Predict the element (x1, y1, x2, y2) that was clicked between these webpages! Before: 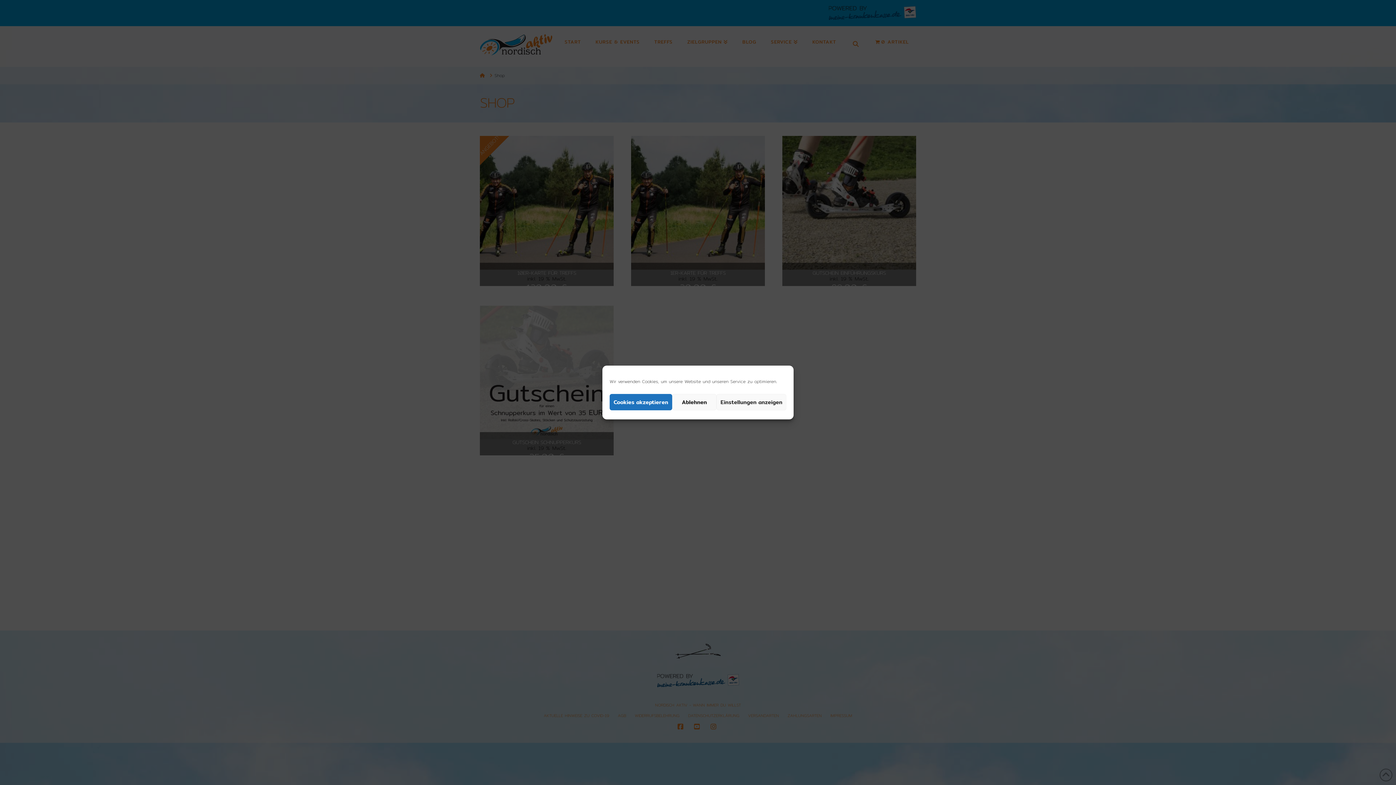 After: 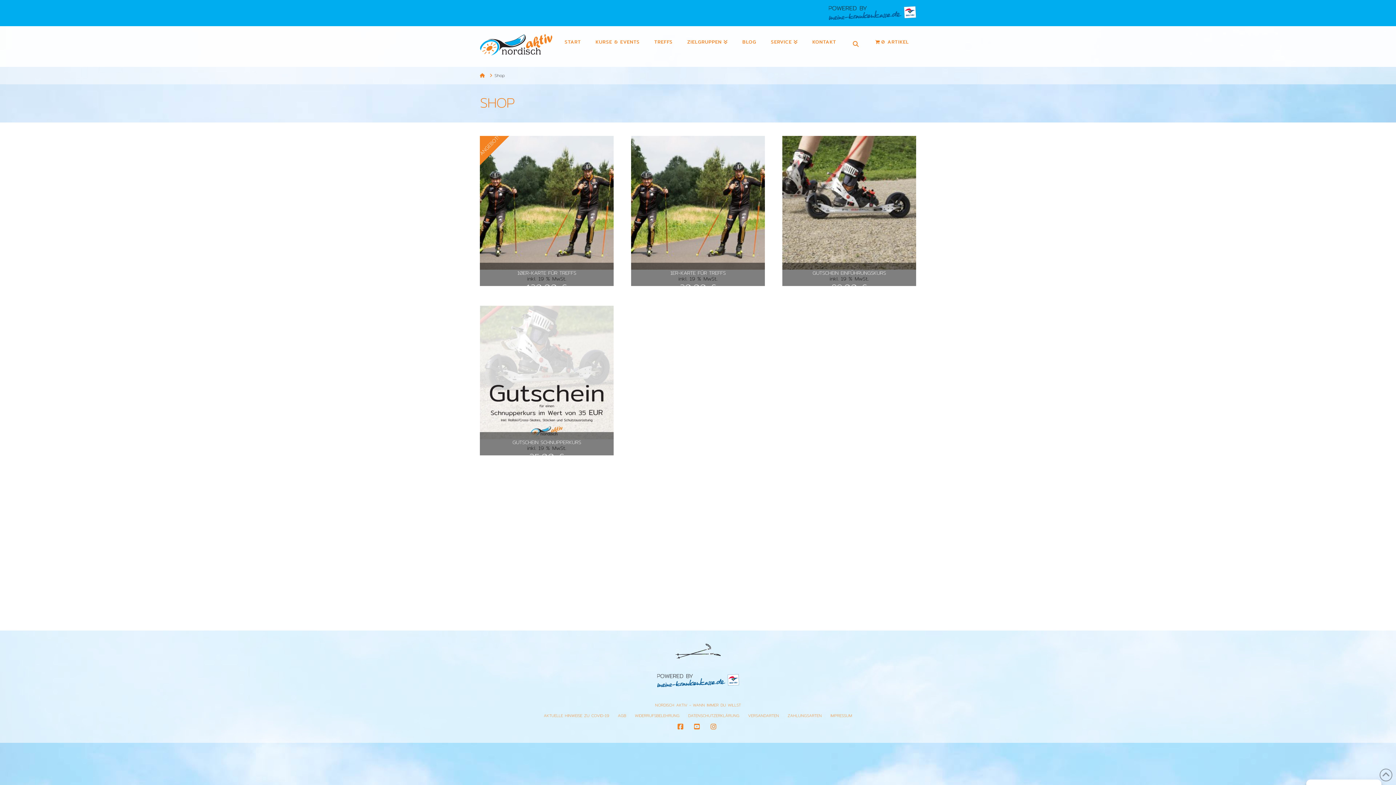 Action: label: Cookies akzeptieren bbox: (609, 394, 672, 410)